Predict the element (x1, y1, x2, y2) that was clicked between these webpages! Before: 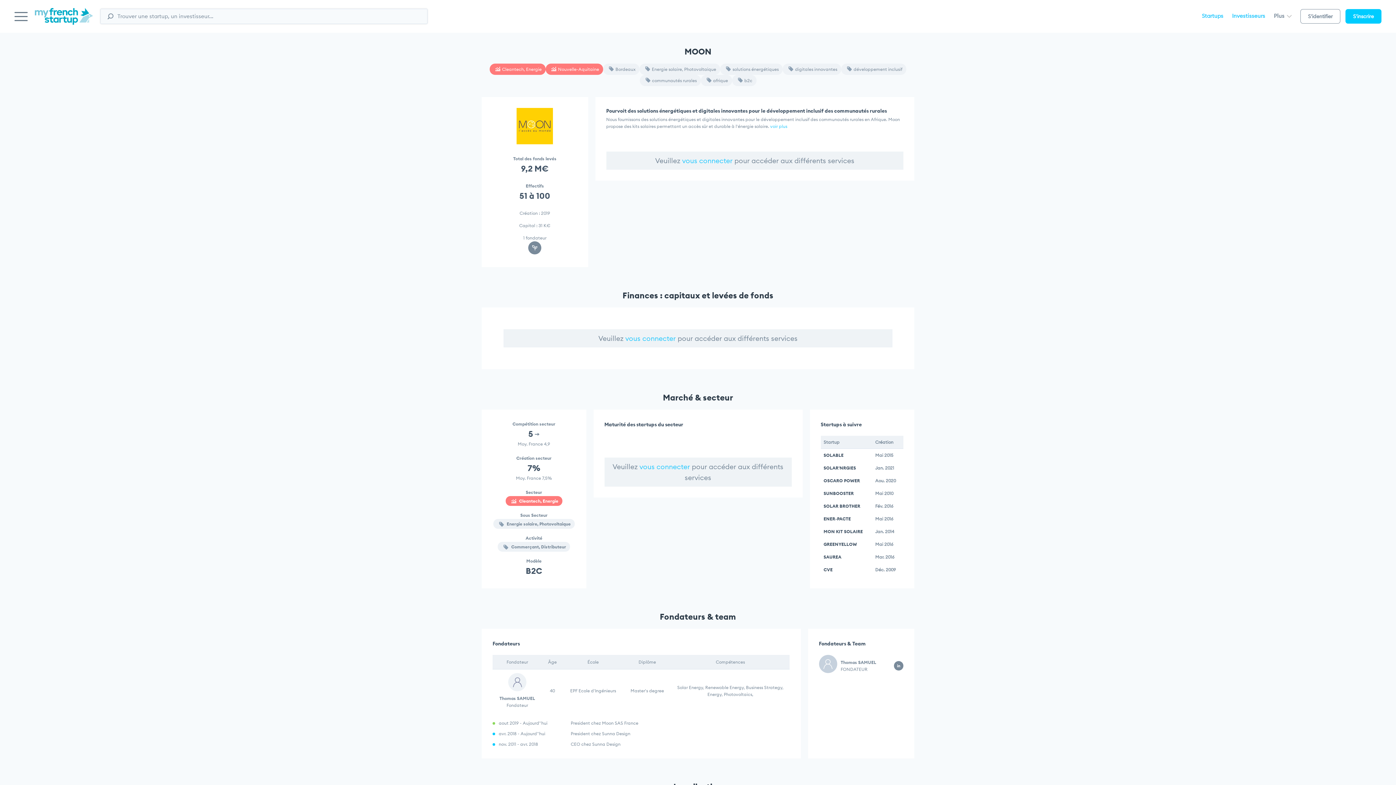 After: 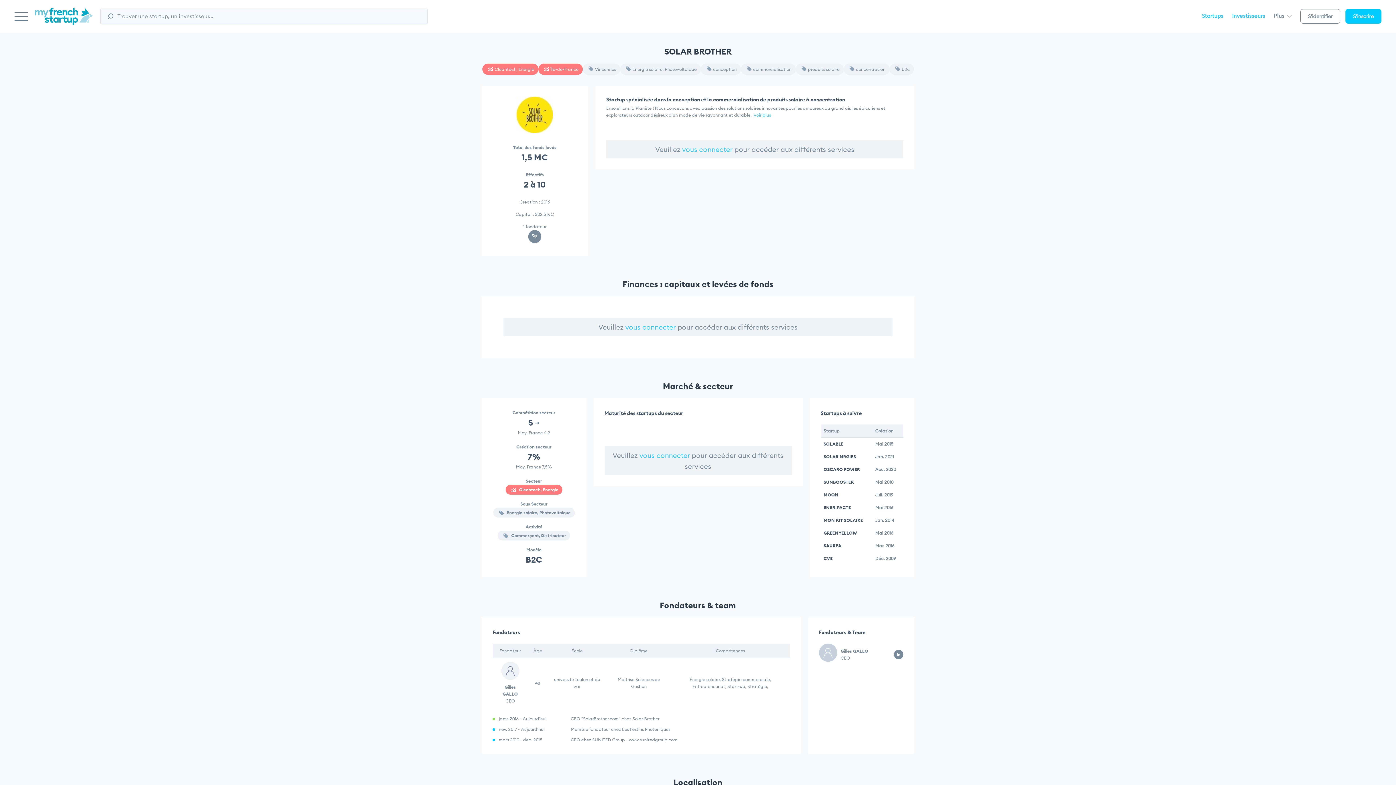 Action: label: SOLAR BROTHER bbox: (823, 502, 869, 509)